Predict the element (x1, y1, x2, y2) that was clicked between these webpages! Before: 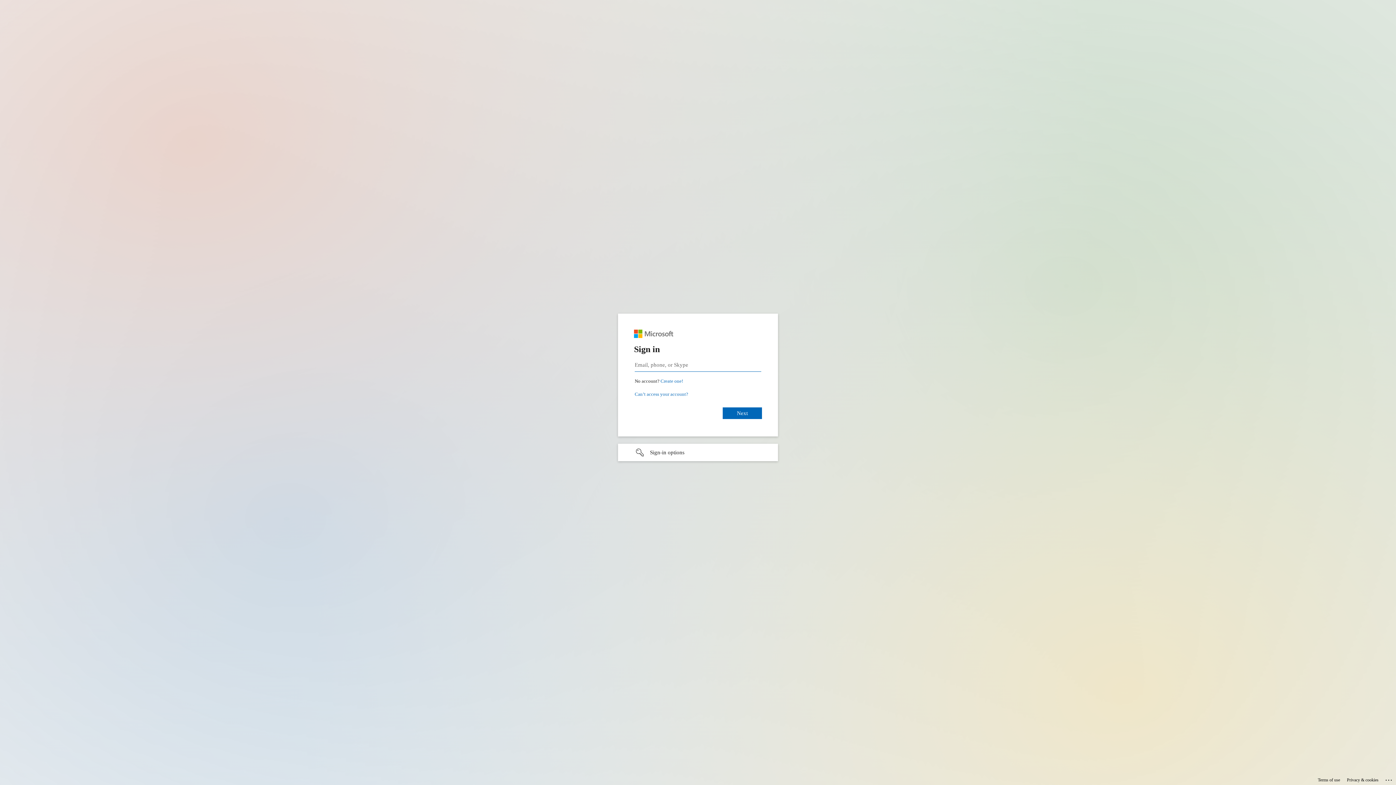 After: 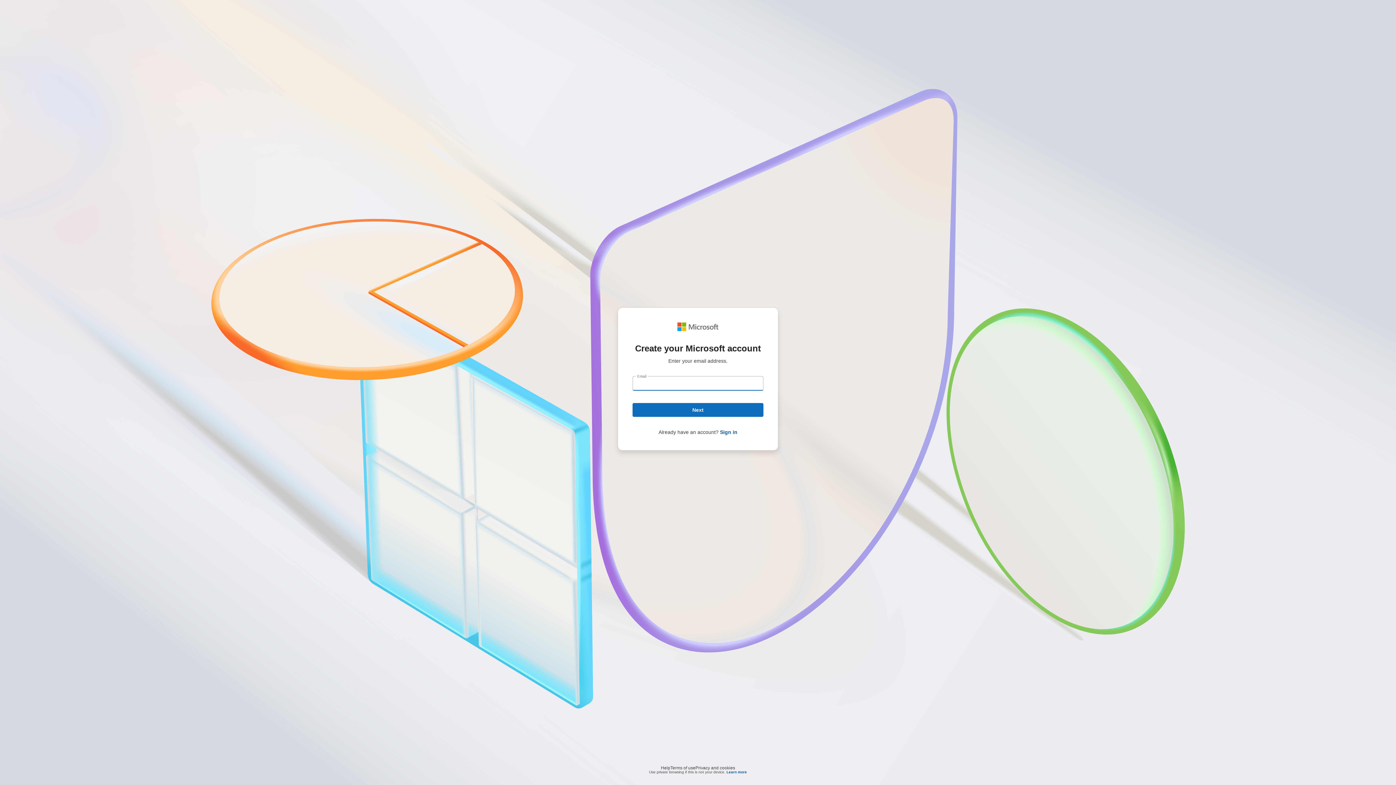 Action: label: Create a Microsoft account bbox: (660, 378, 683, 384)